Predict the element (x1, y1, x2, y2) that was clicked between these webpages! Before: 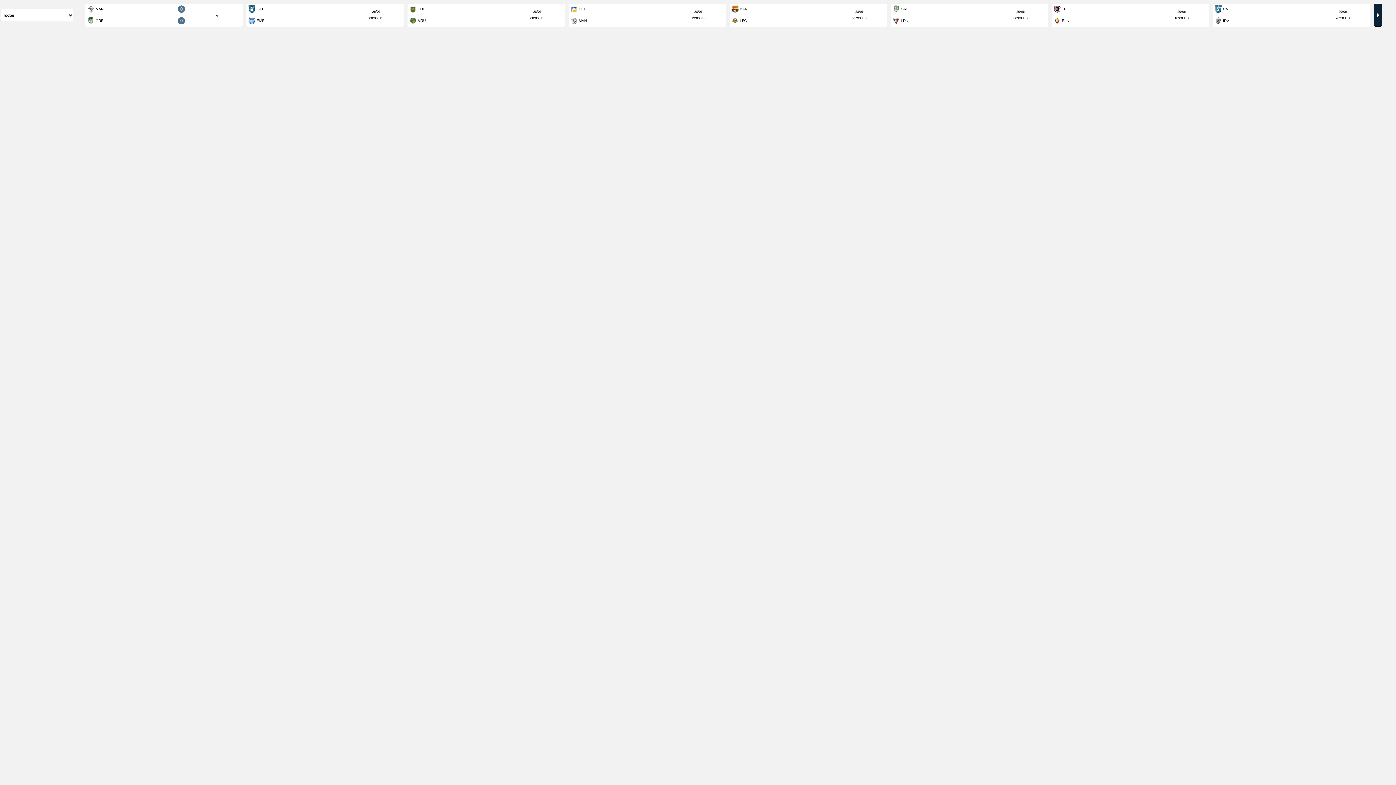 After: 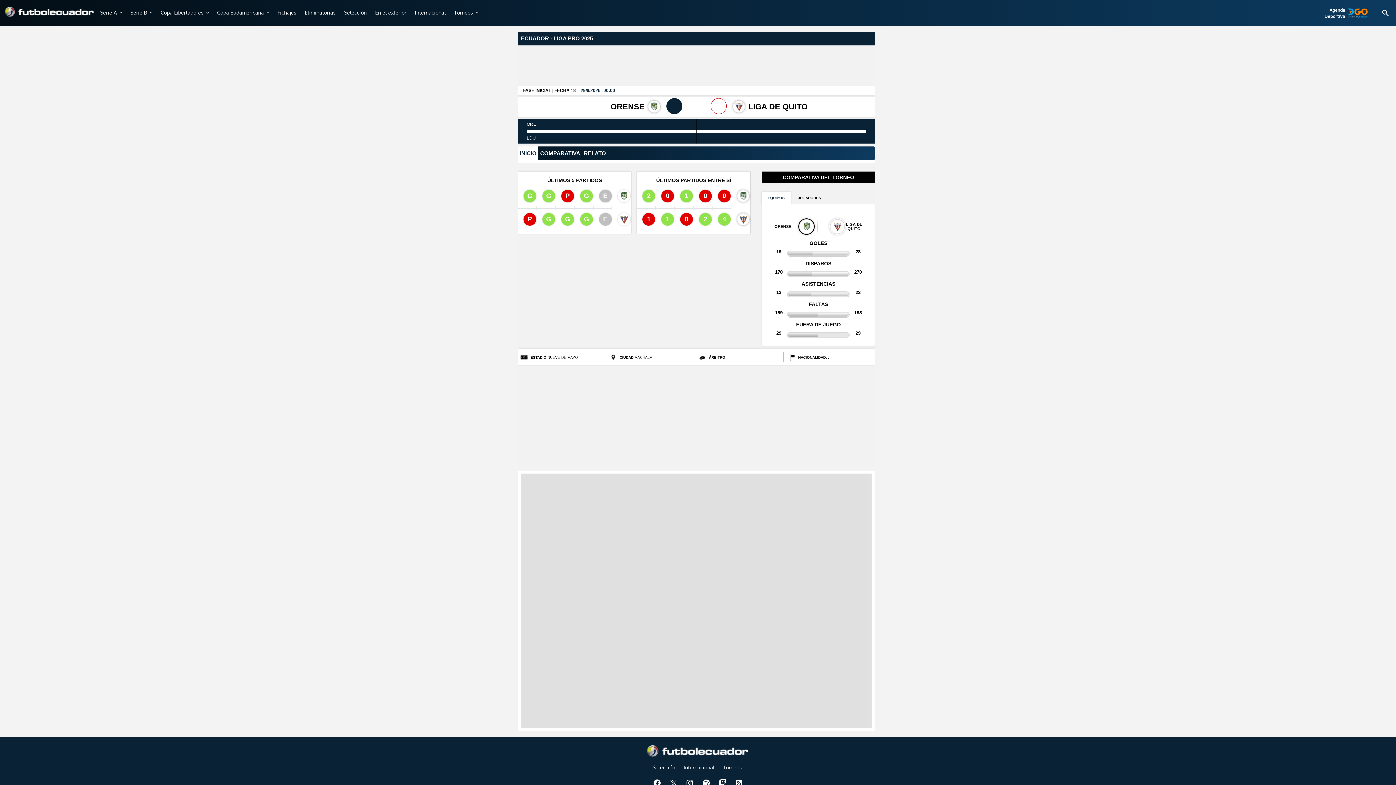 Action: label: + bbox: (889, 3, 1050, 26)